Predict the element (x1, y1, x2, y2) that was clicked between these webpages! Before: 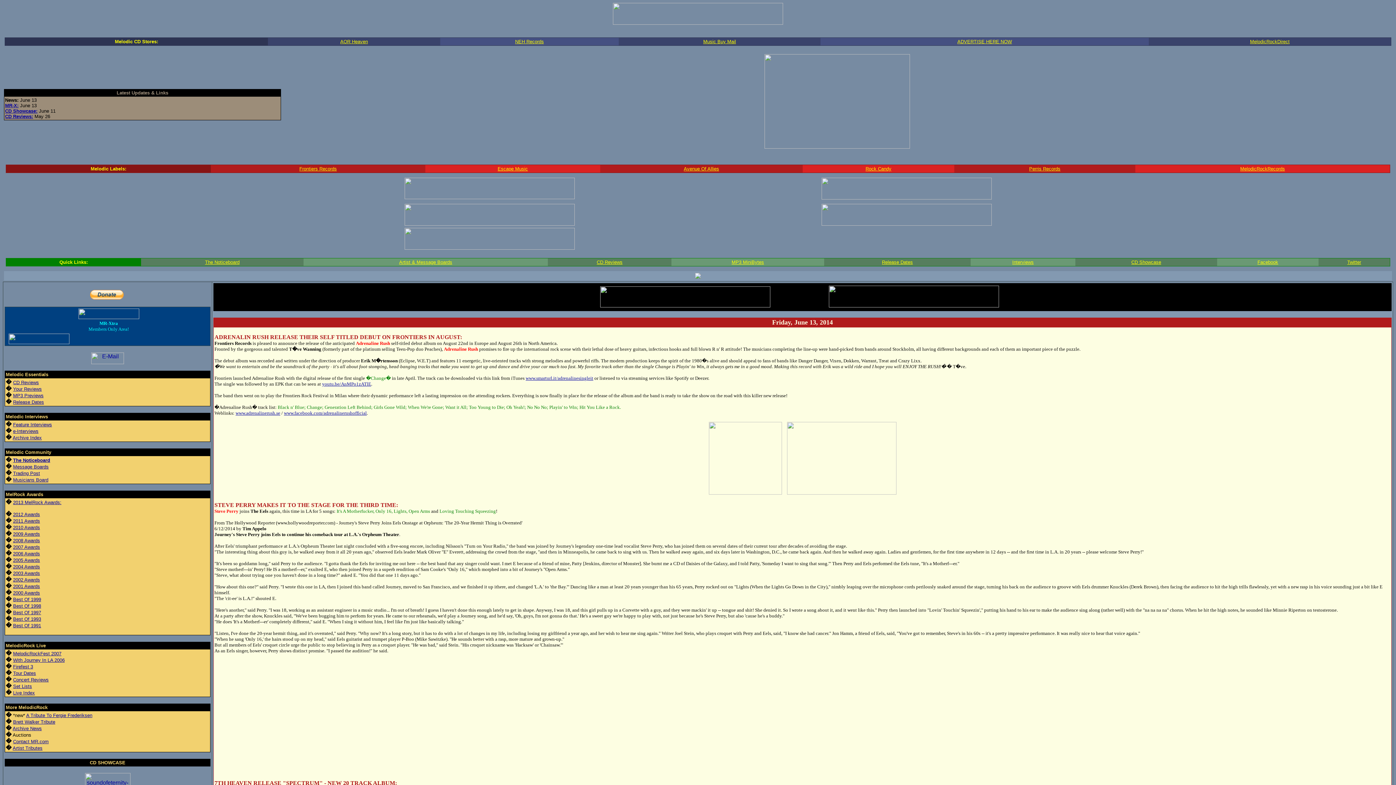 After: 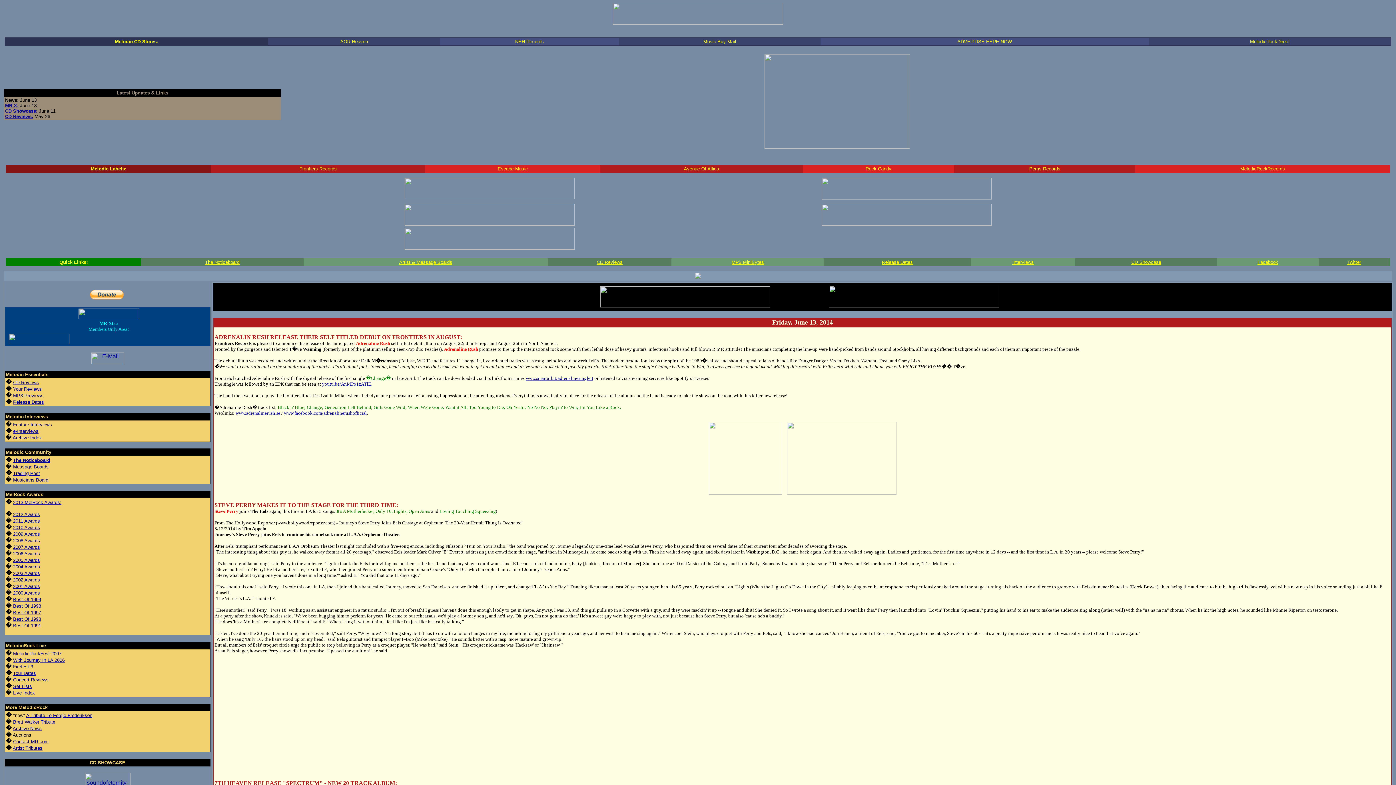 Action: label: Musicians Board bbox: (13, 477, 48, 482)